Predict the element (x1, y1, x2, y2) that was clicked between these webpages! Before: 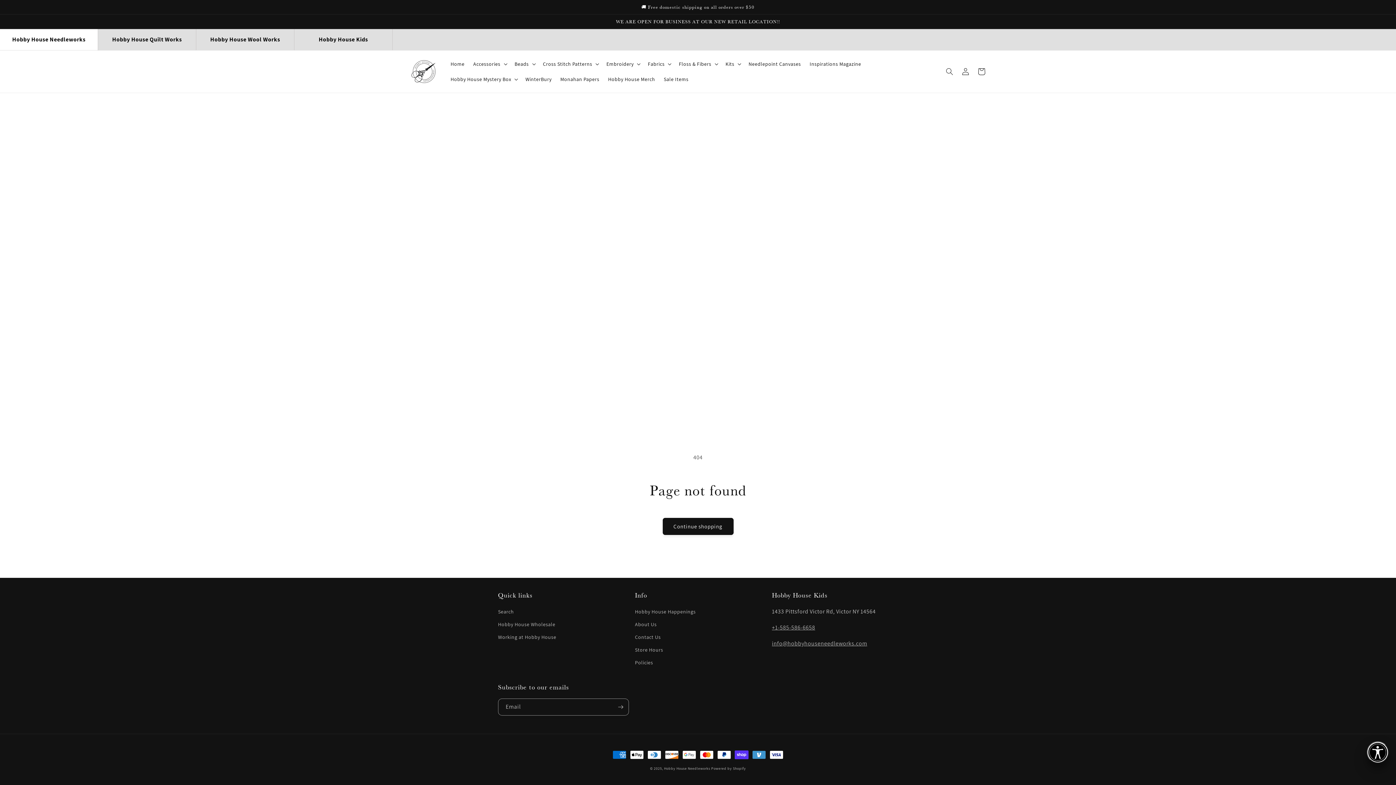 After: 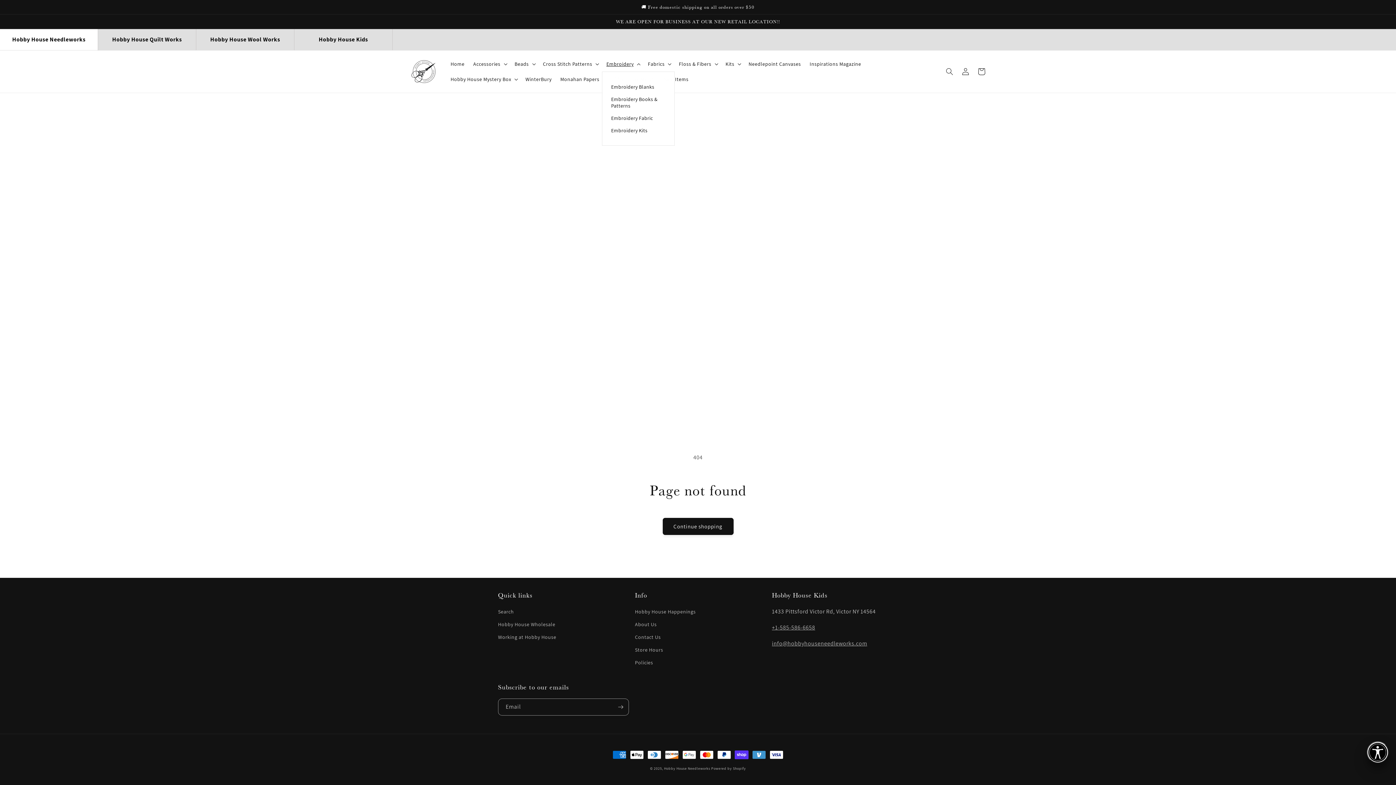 Action: bbox: (602, 56, 643, 71) label: Embroidery